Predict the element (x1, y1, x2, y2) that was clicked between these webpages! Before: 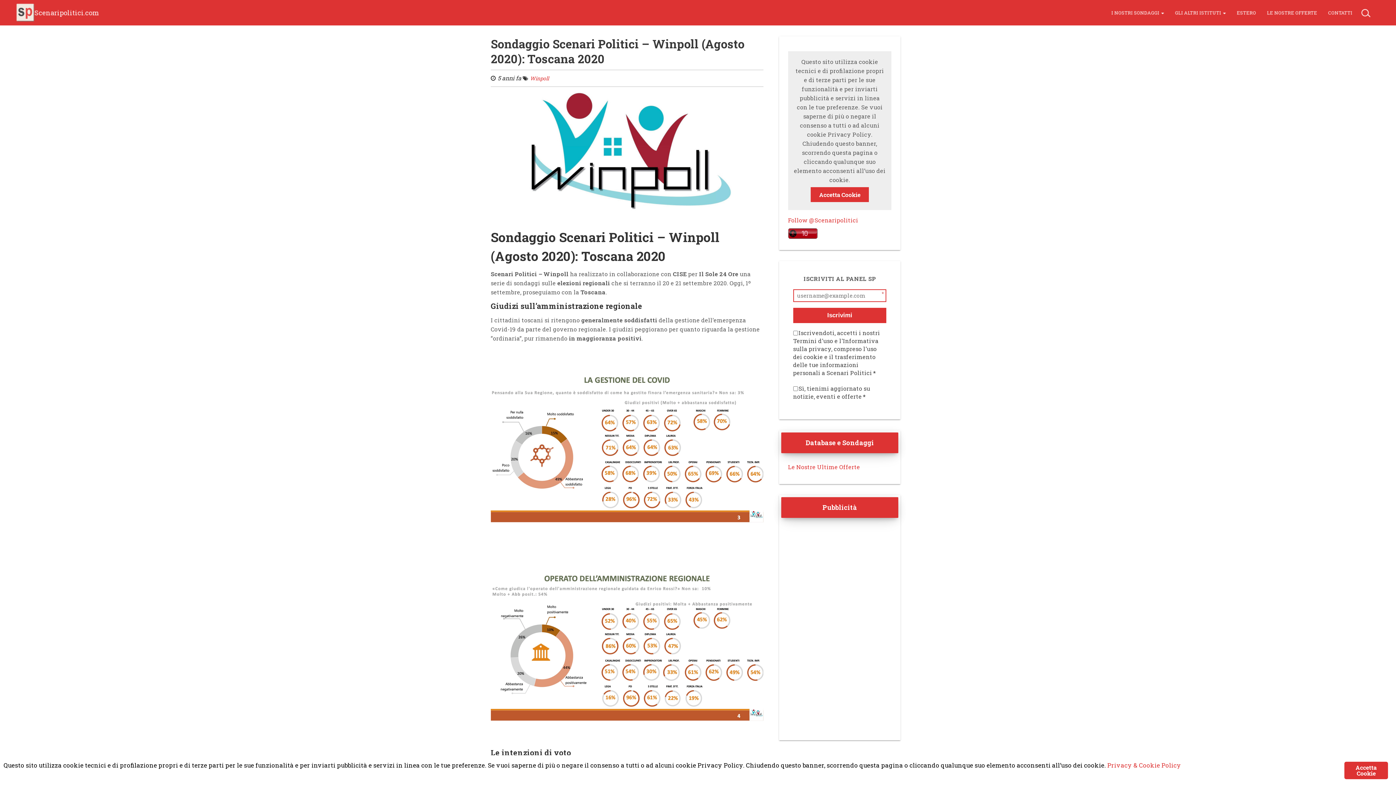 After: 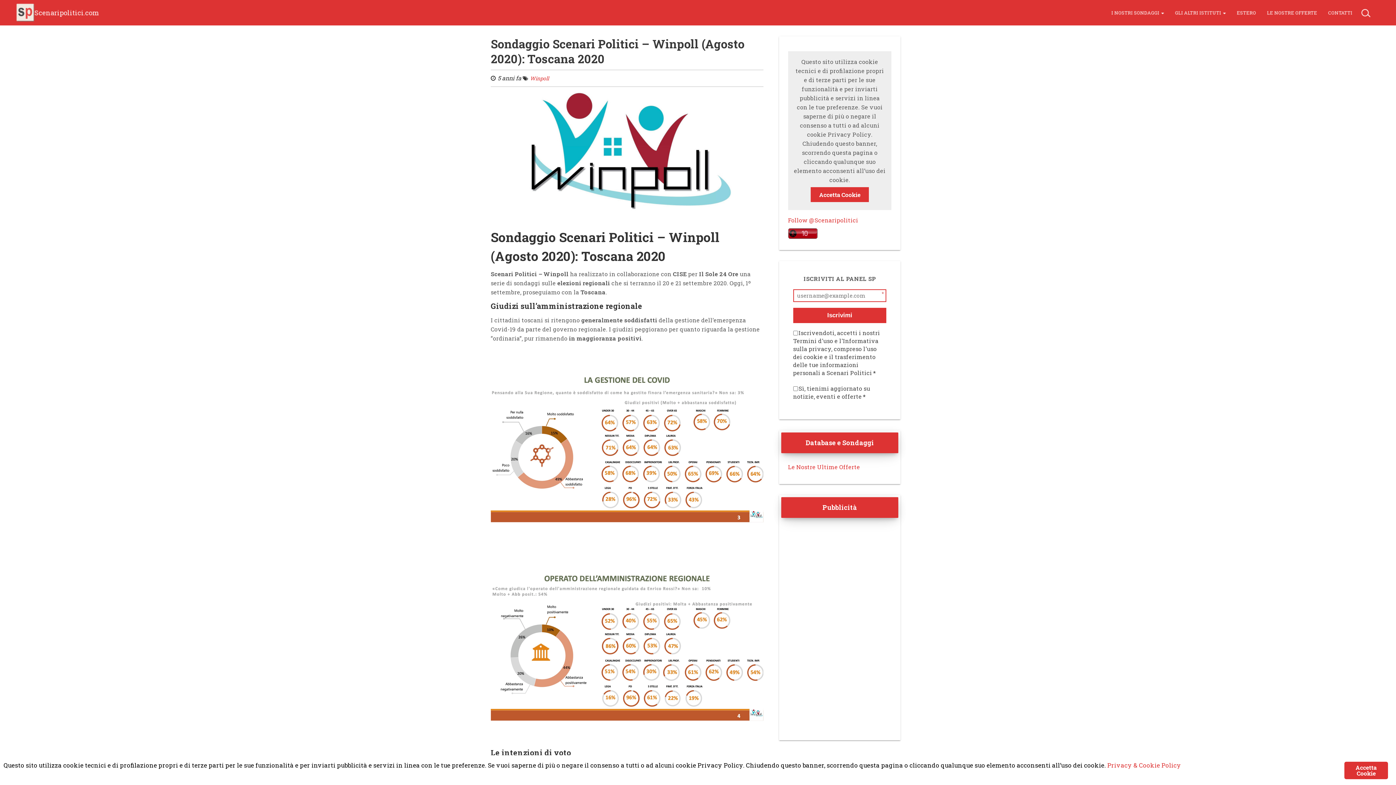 Action: bbox: (1169, 3, 1231, 21) label: GLI ALTRI ISTITUTI 